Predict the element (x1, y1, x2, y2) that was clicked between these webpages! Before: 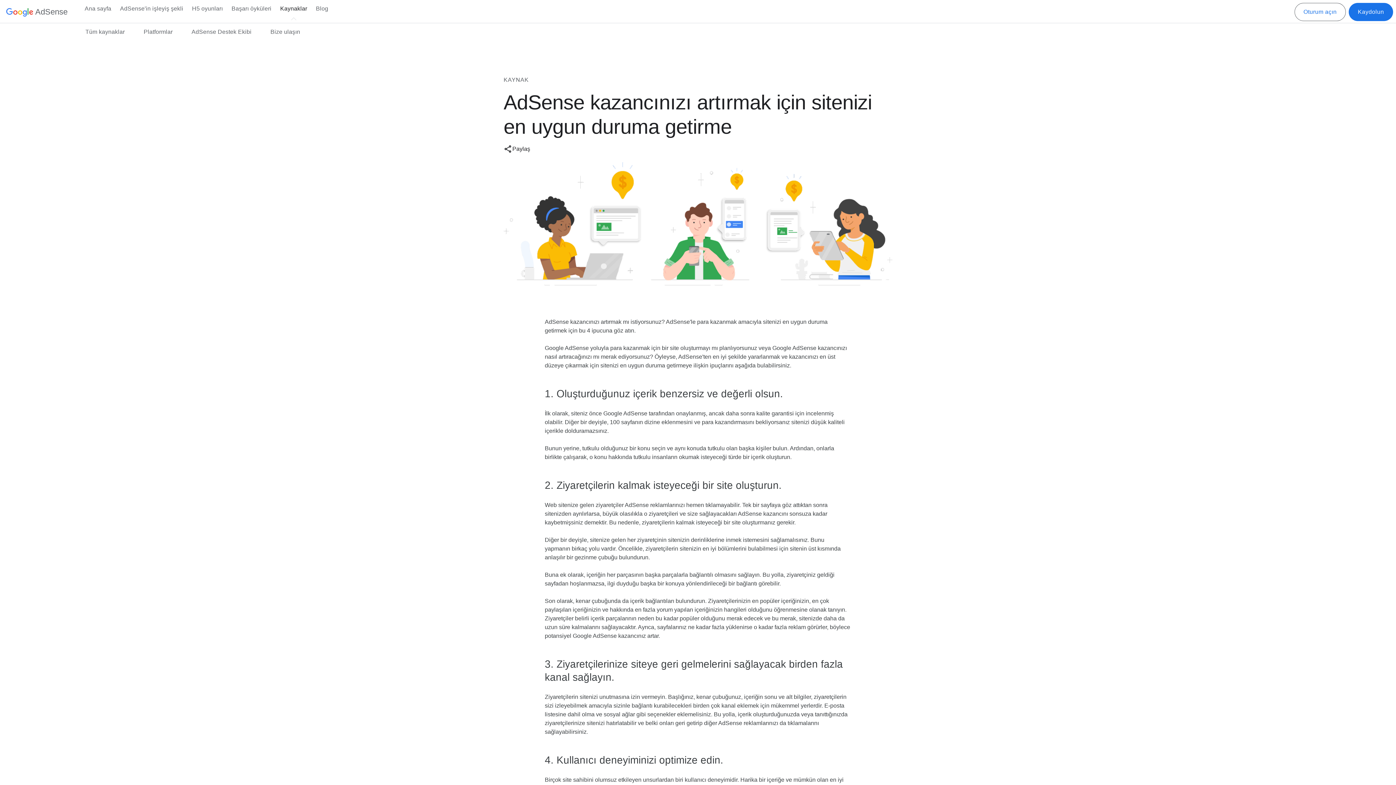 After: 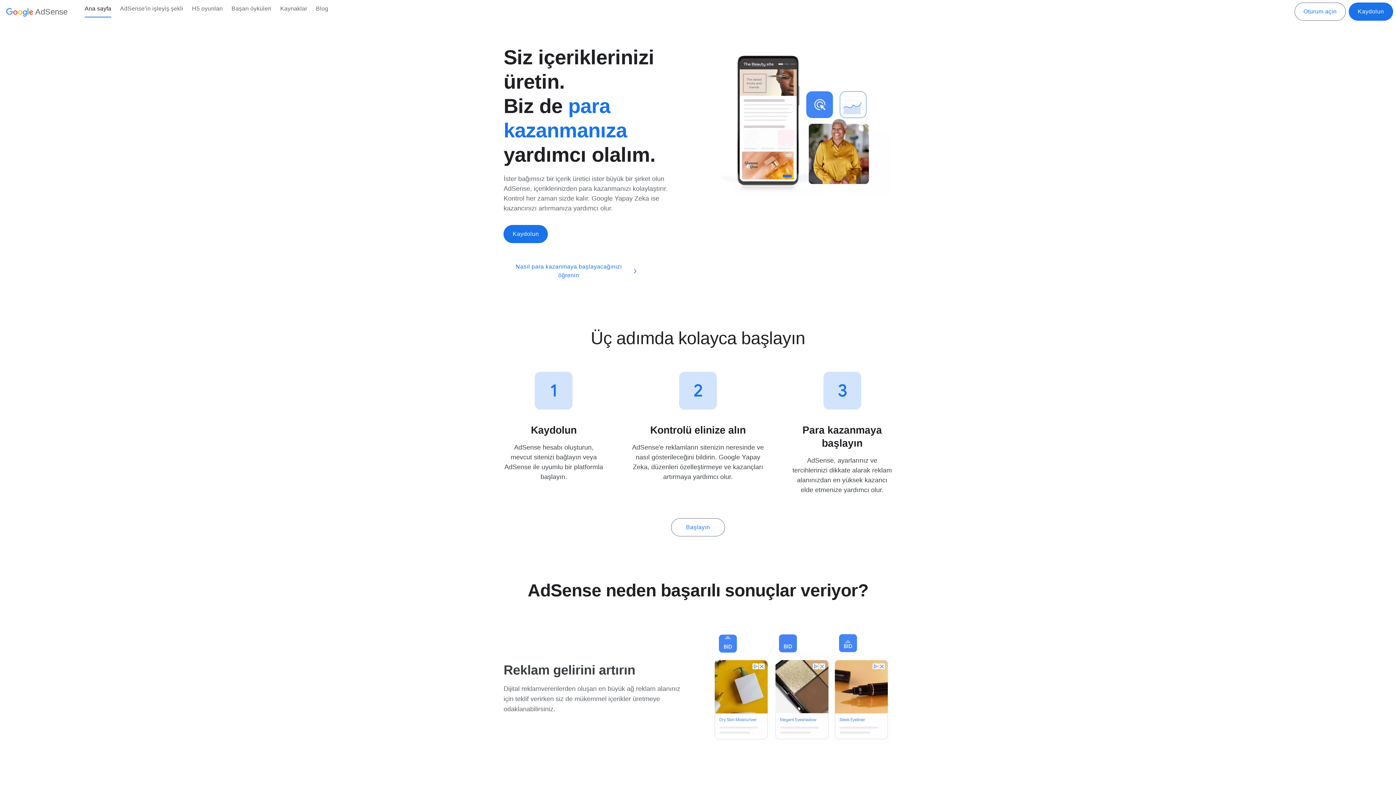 Action: bbox: (80, 0, 115, 17) label: Ana sayfa